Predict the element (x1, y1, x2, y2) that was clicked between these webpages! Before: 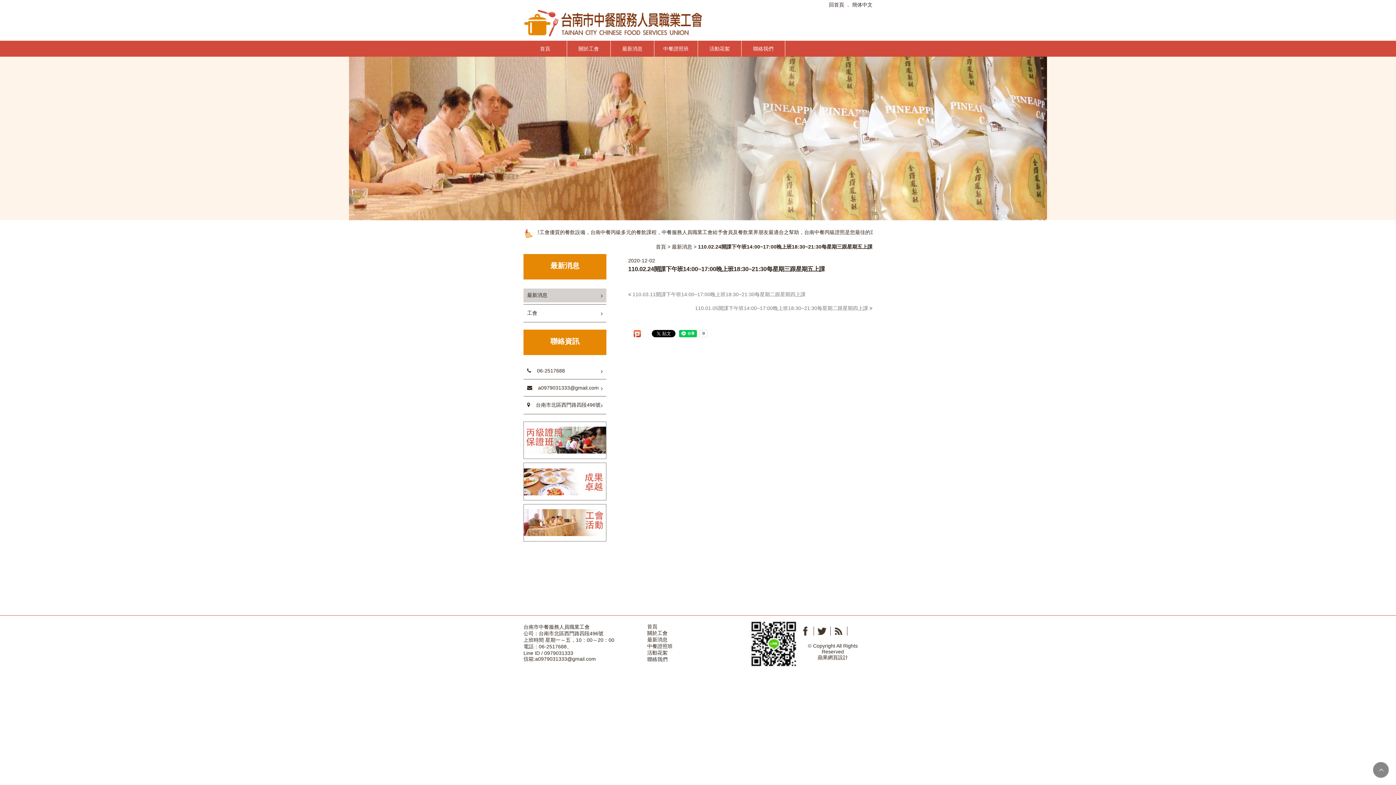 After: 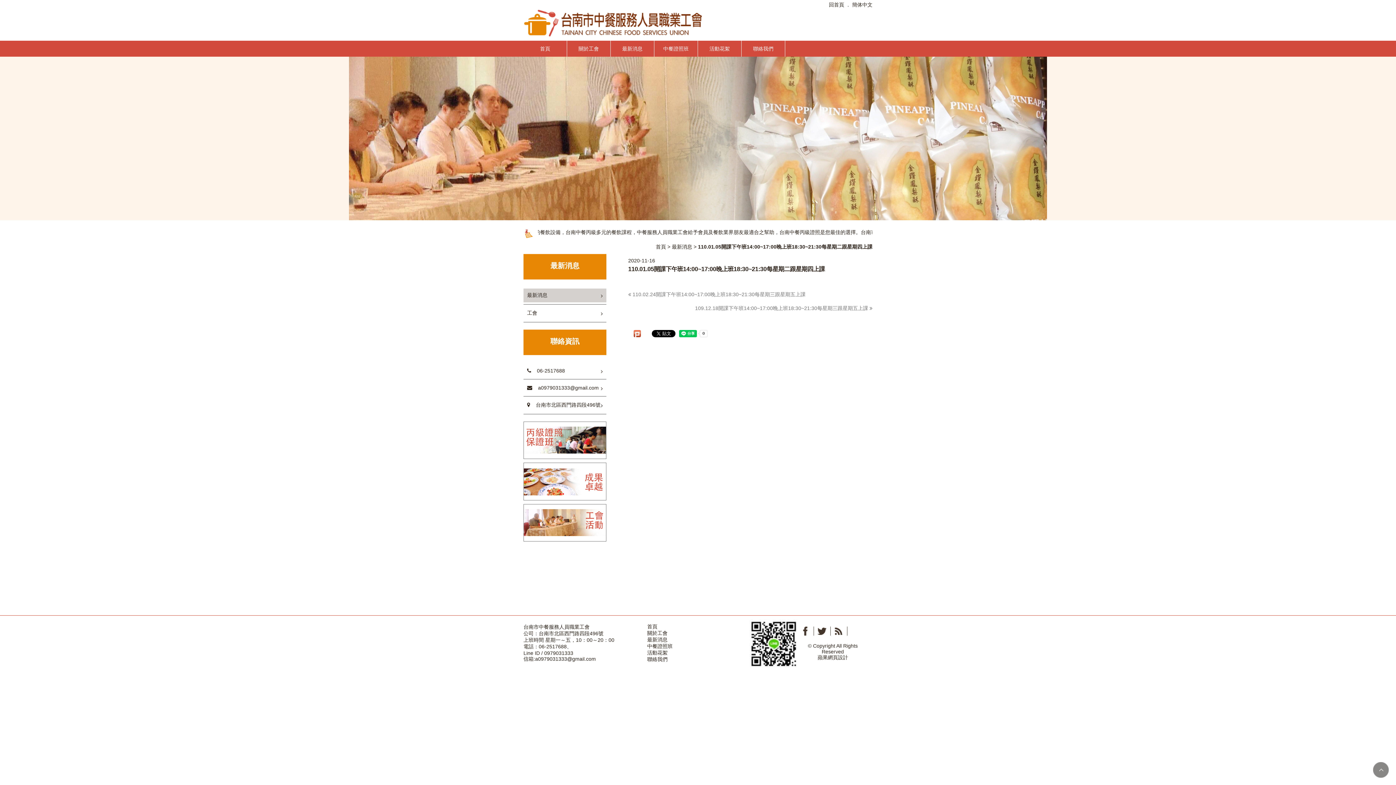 Action: bbox: (695, 305, 872, 312) label: 110.01.05開課下午班14:00~17:00晚上班18:30~21:30每星期二跟星期四上課 